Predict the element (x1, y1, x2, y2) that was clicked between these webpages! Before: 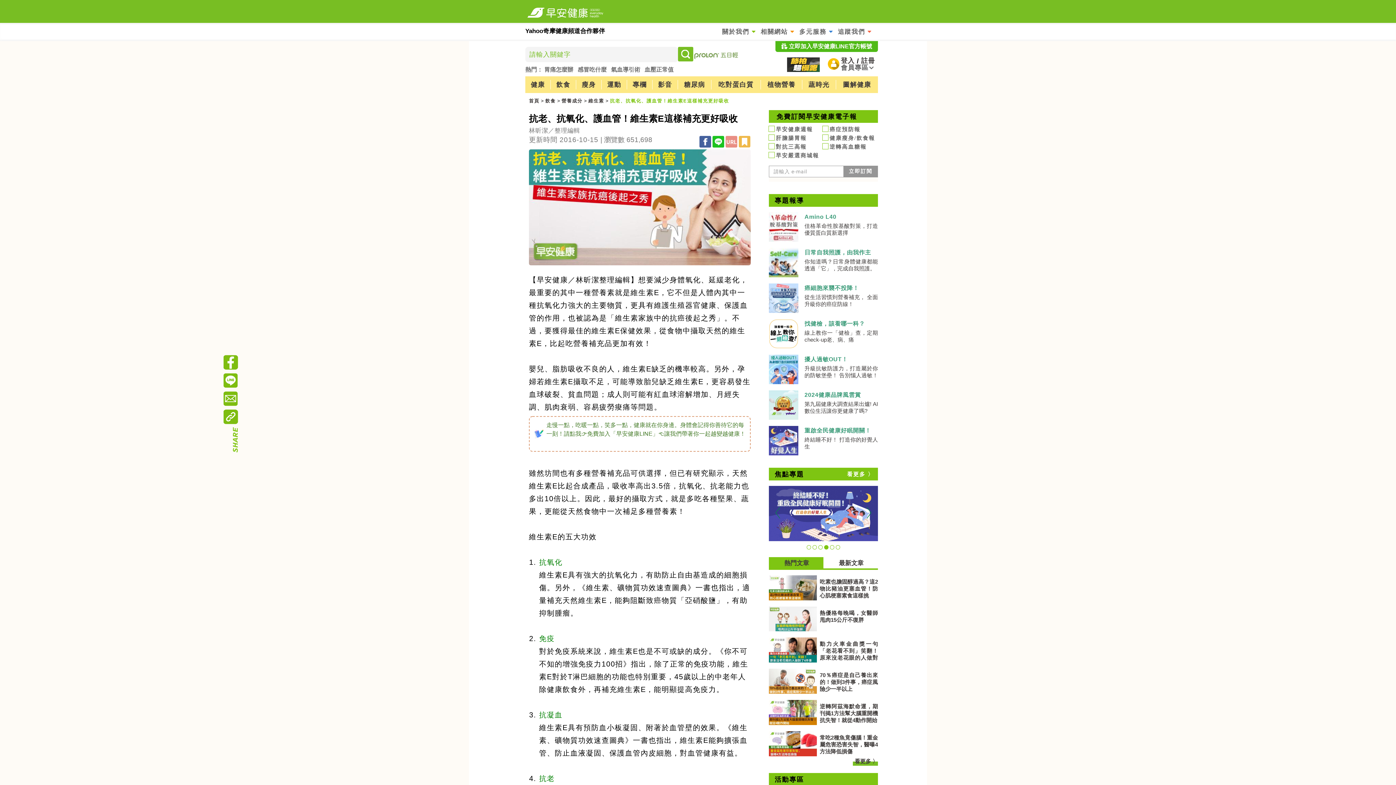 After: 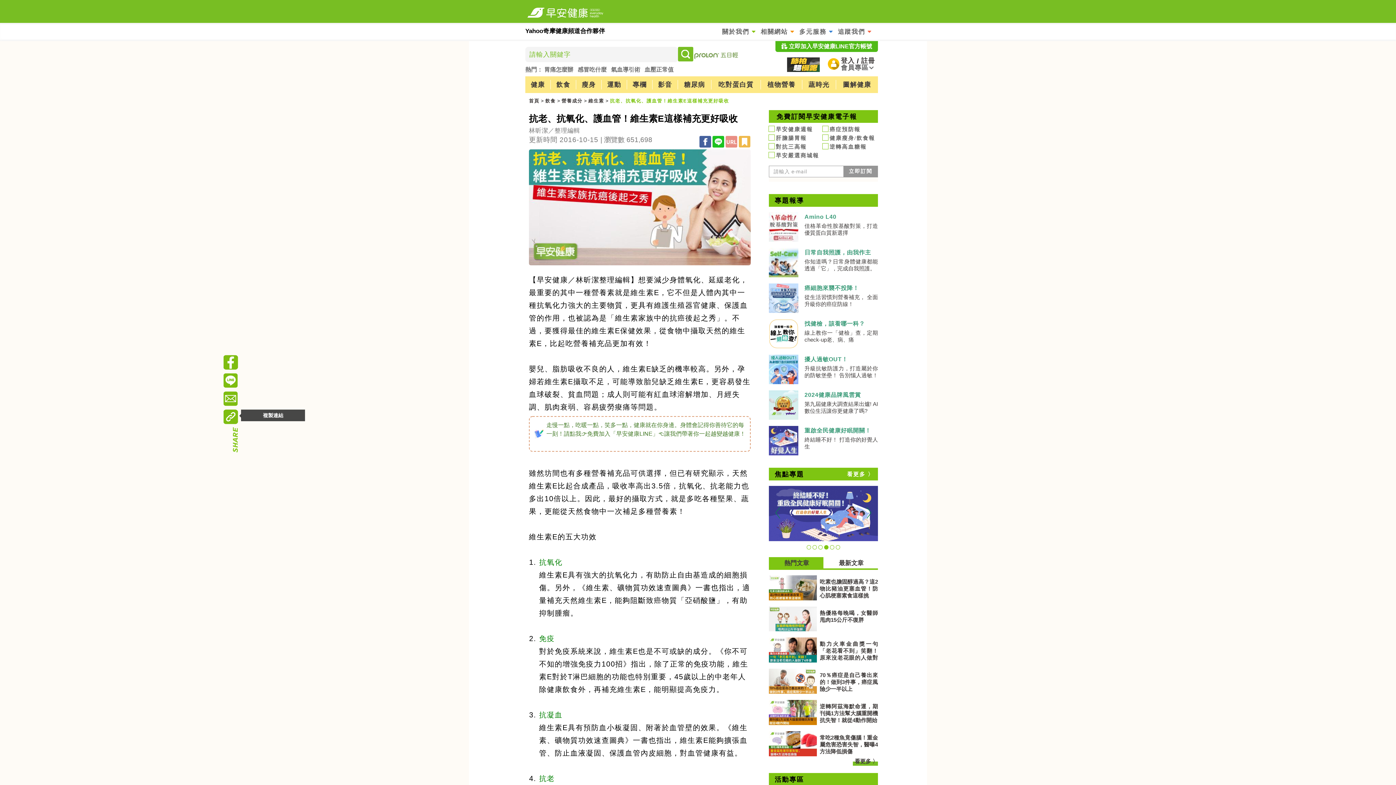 Action: bbox: (223, 409, 238, 424)